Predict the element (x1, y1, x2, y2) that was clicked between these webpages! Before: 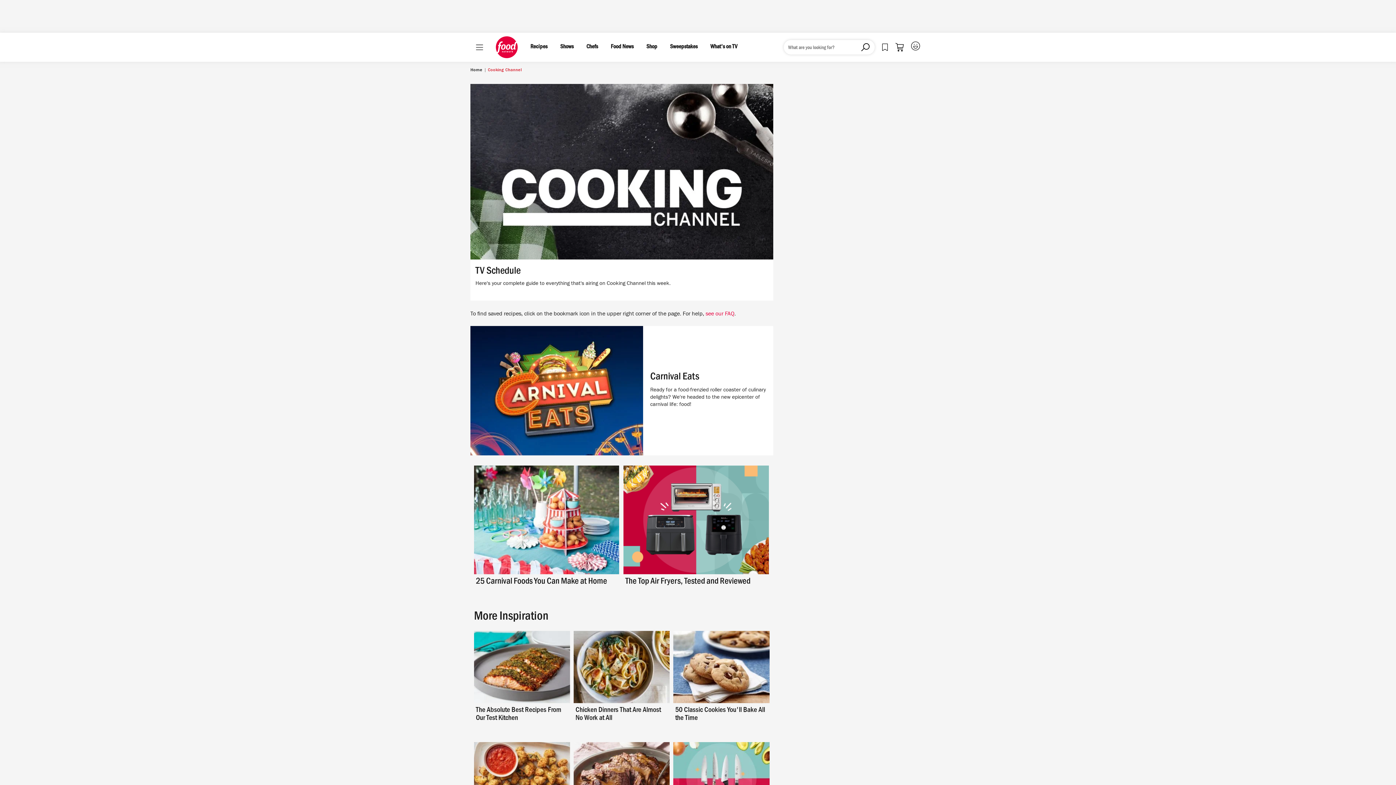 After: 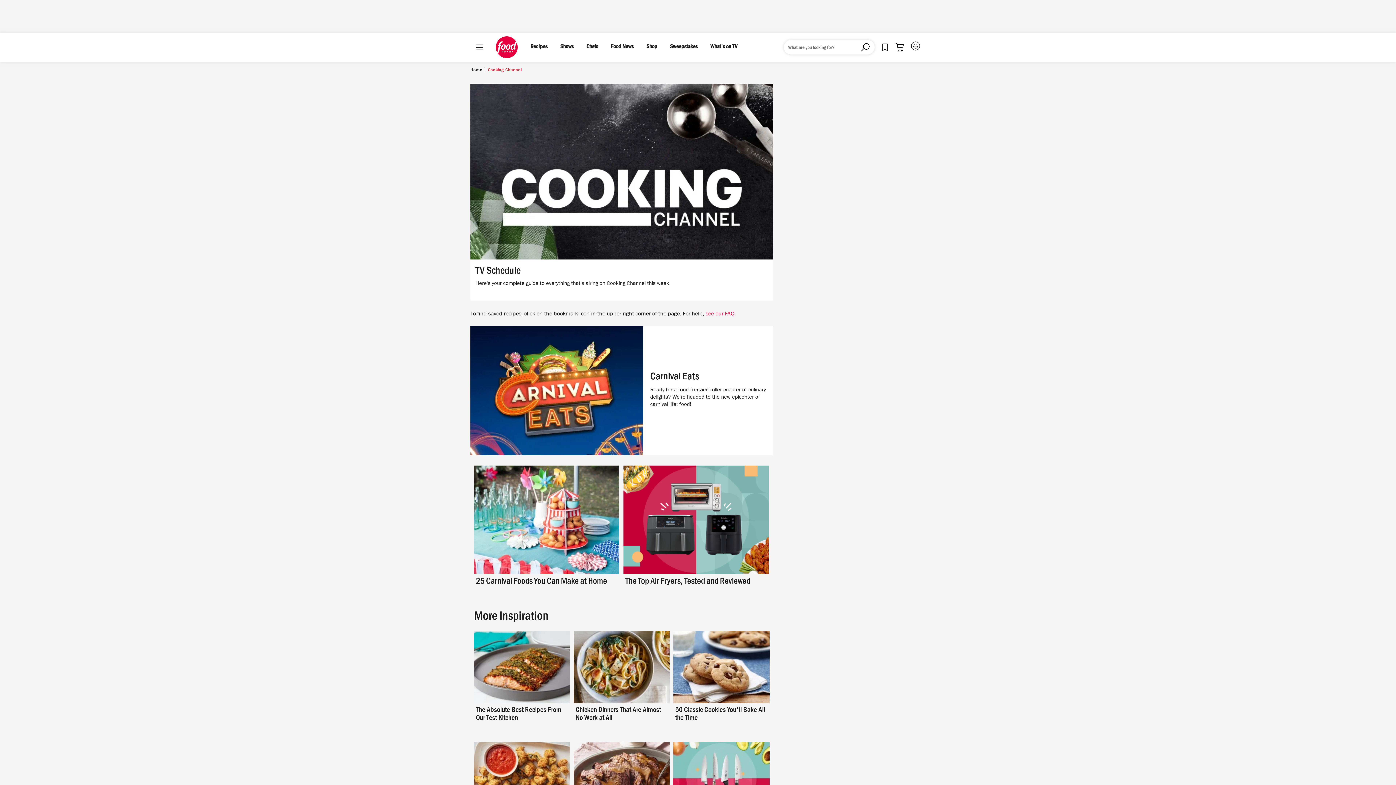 Action: bbox: (673, 631, 769, 703)